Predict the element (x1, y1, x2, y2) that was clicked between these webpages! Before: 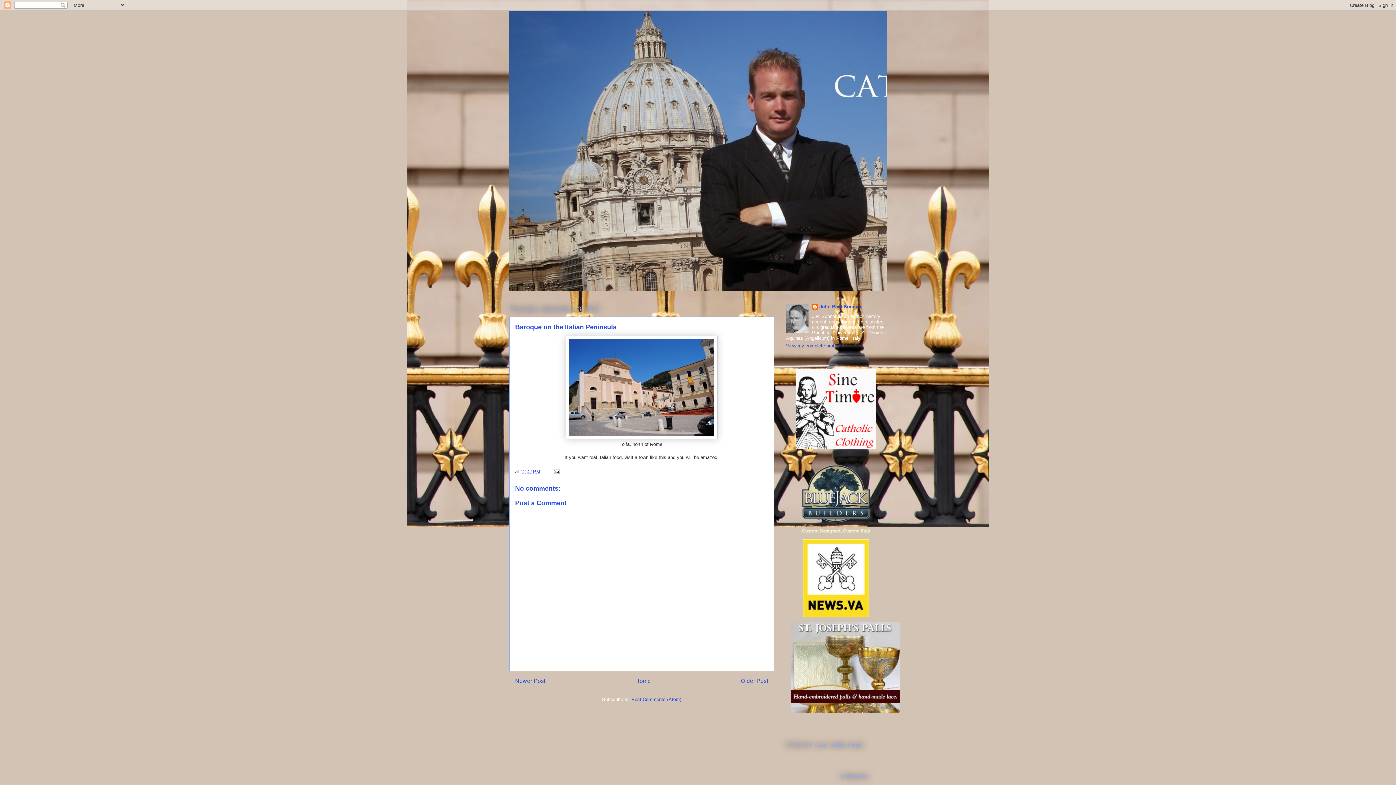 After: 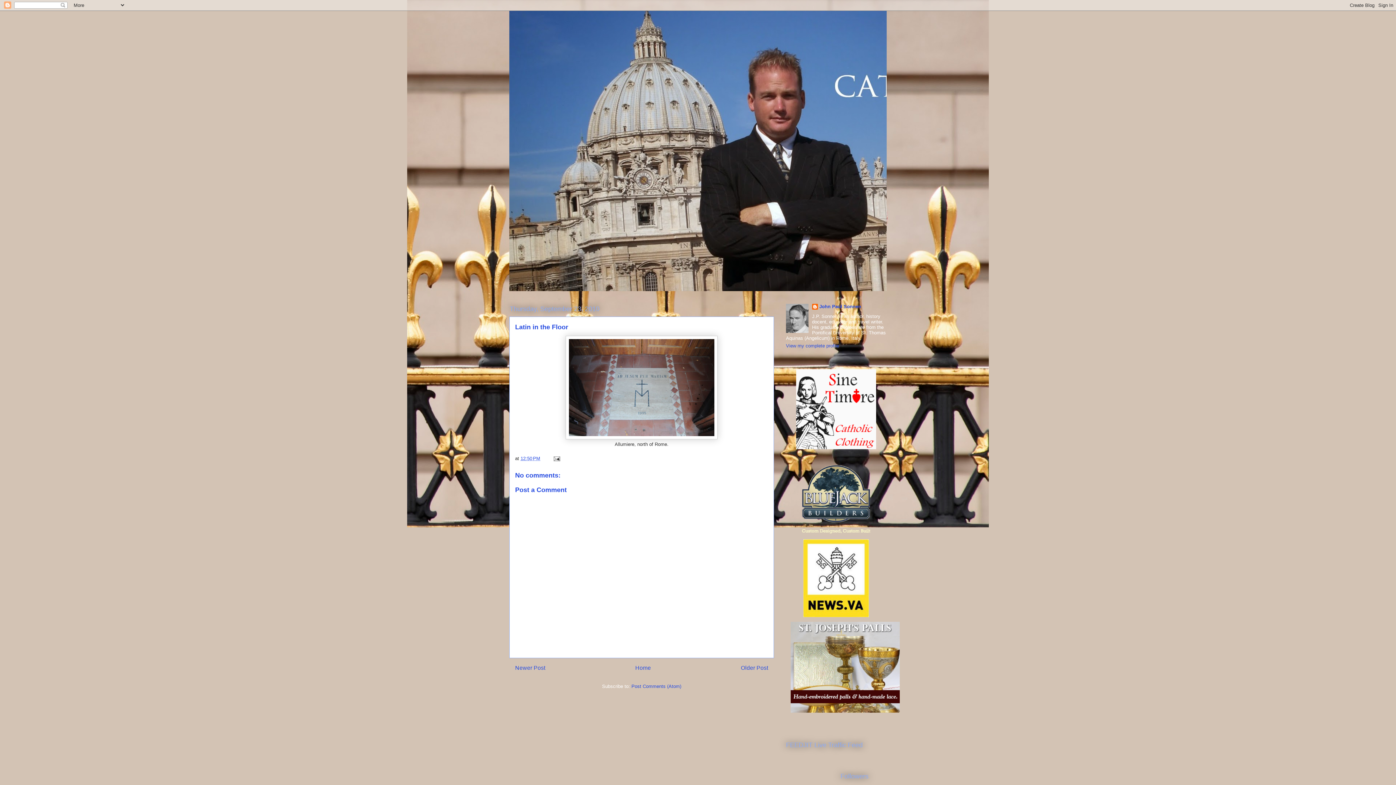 Action: label: Newer Post bbox: (515, 678, 545, 684)